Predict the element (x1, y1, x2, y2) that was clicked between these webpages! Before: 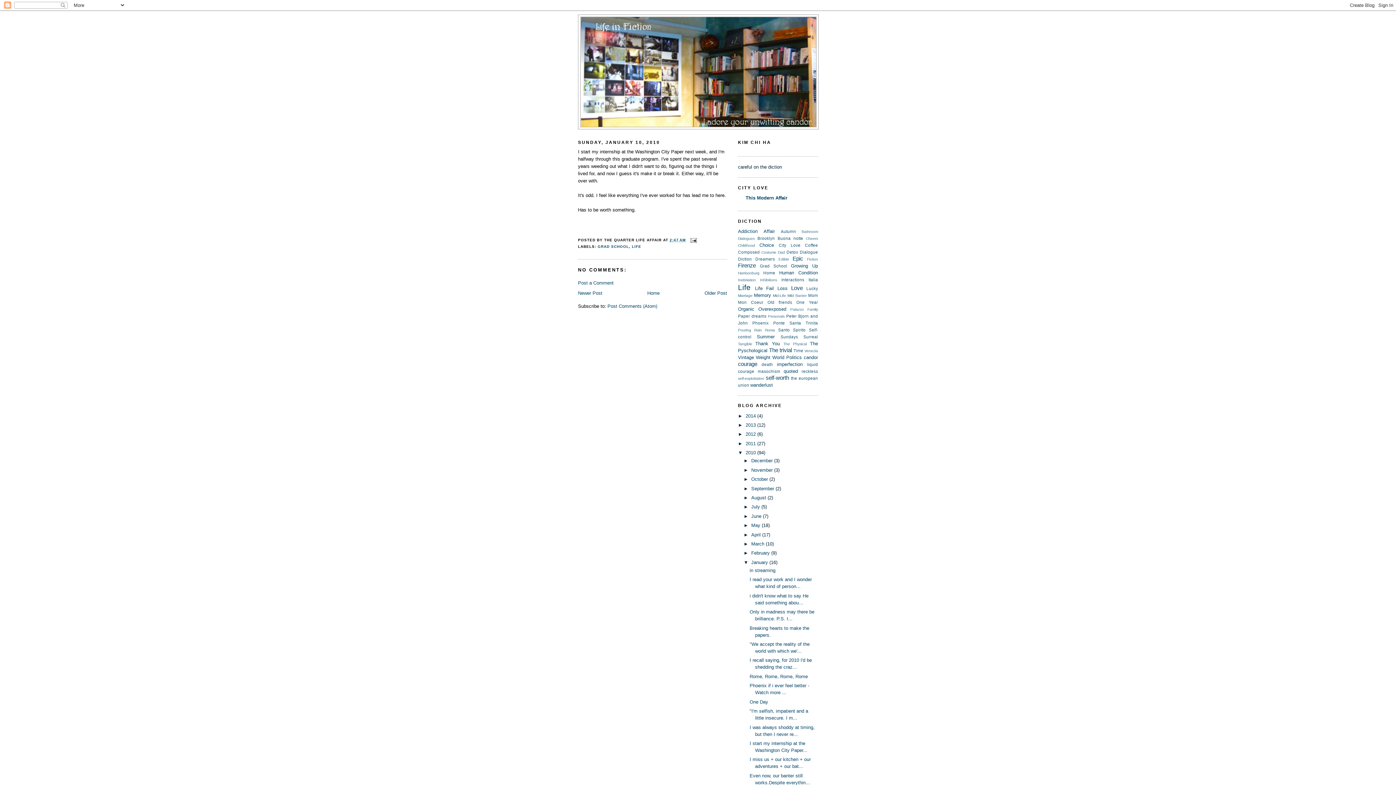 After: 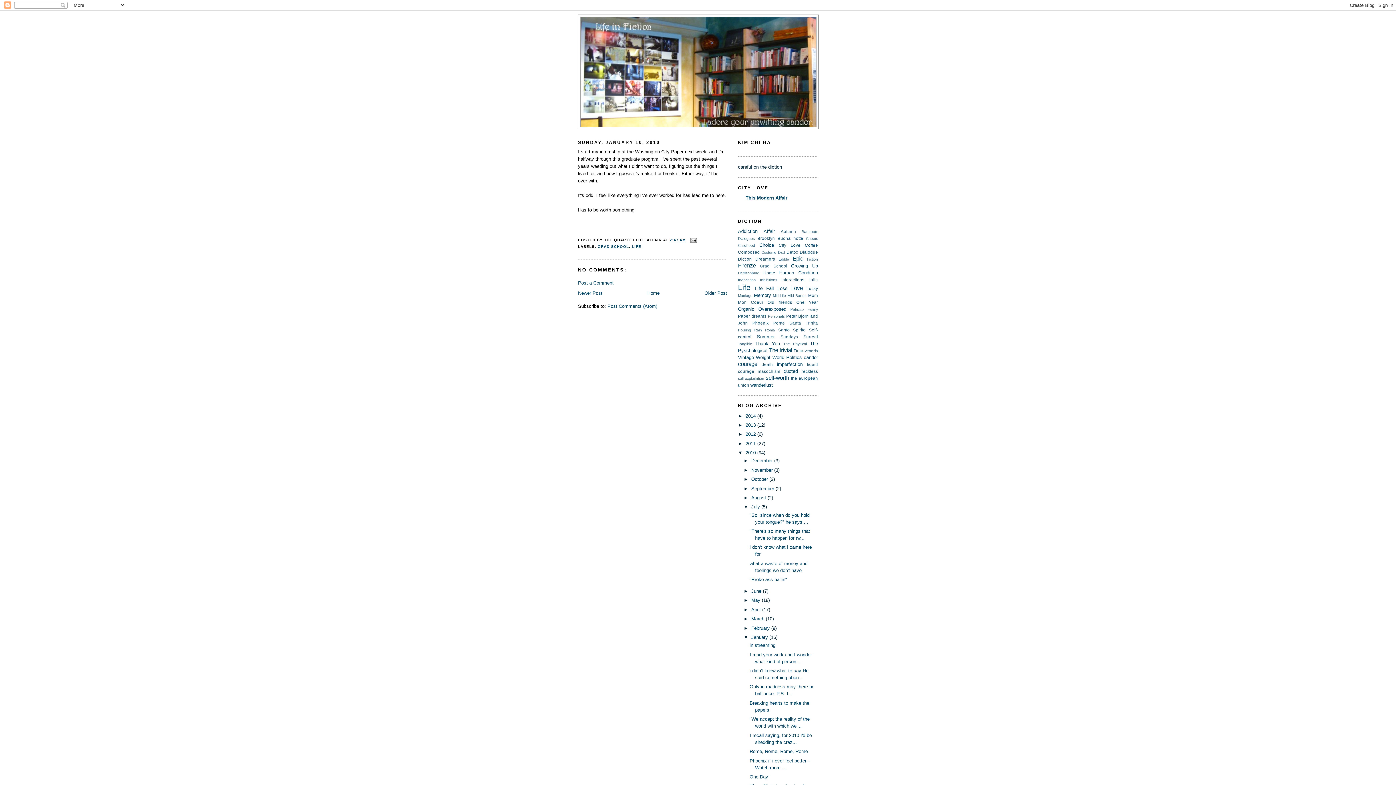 Action: label: ►   bbox: (743, 504, 751, 509)